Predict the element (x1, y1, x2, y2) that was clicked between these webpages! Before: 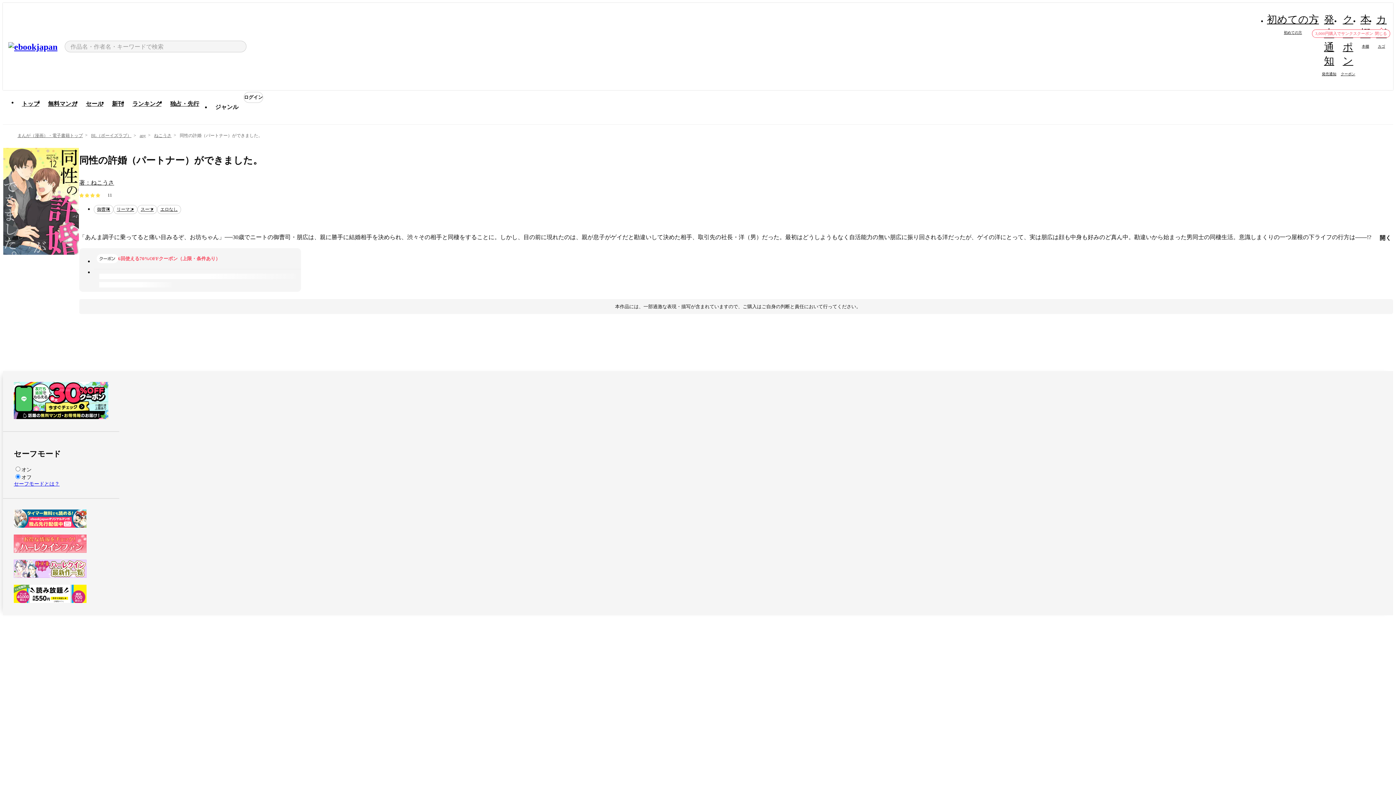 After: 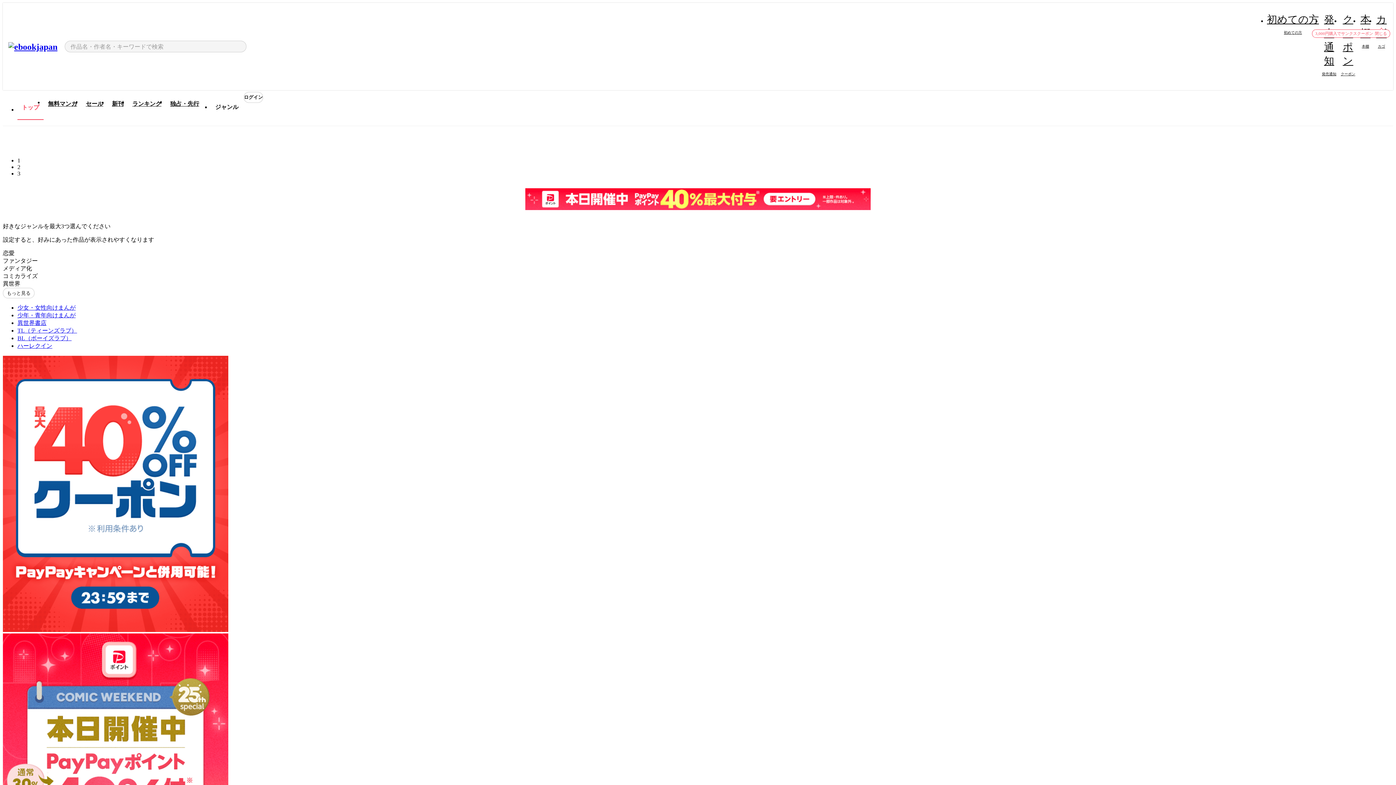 Action: bbox: (8, 41, 57, 52)